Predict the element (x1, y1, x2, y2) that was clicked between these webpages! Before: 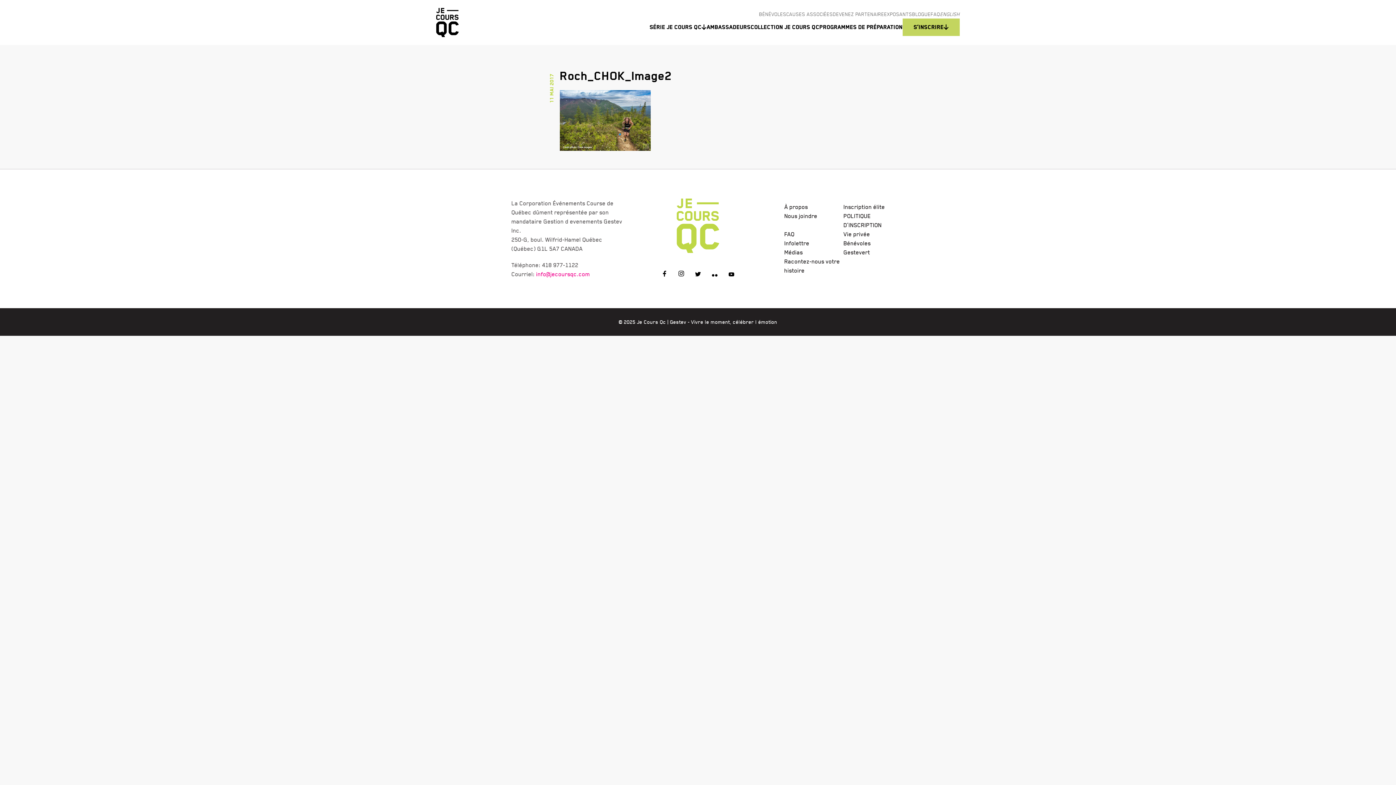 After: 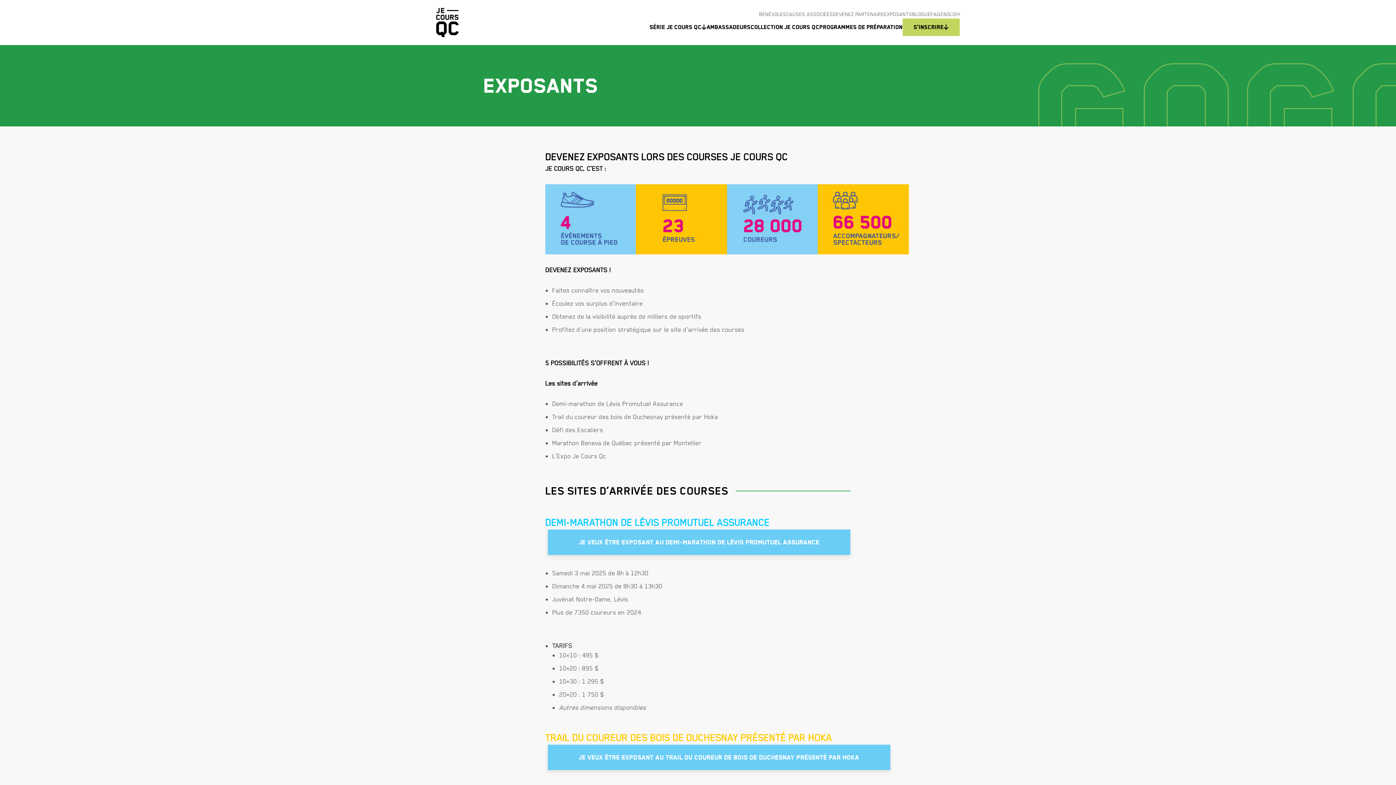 Action: label: EXPOSANTS bbox: (884, 10, 912, 17)